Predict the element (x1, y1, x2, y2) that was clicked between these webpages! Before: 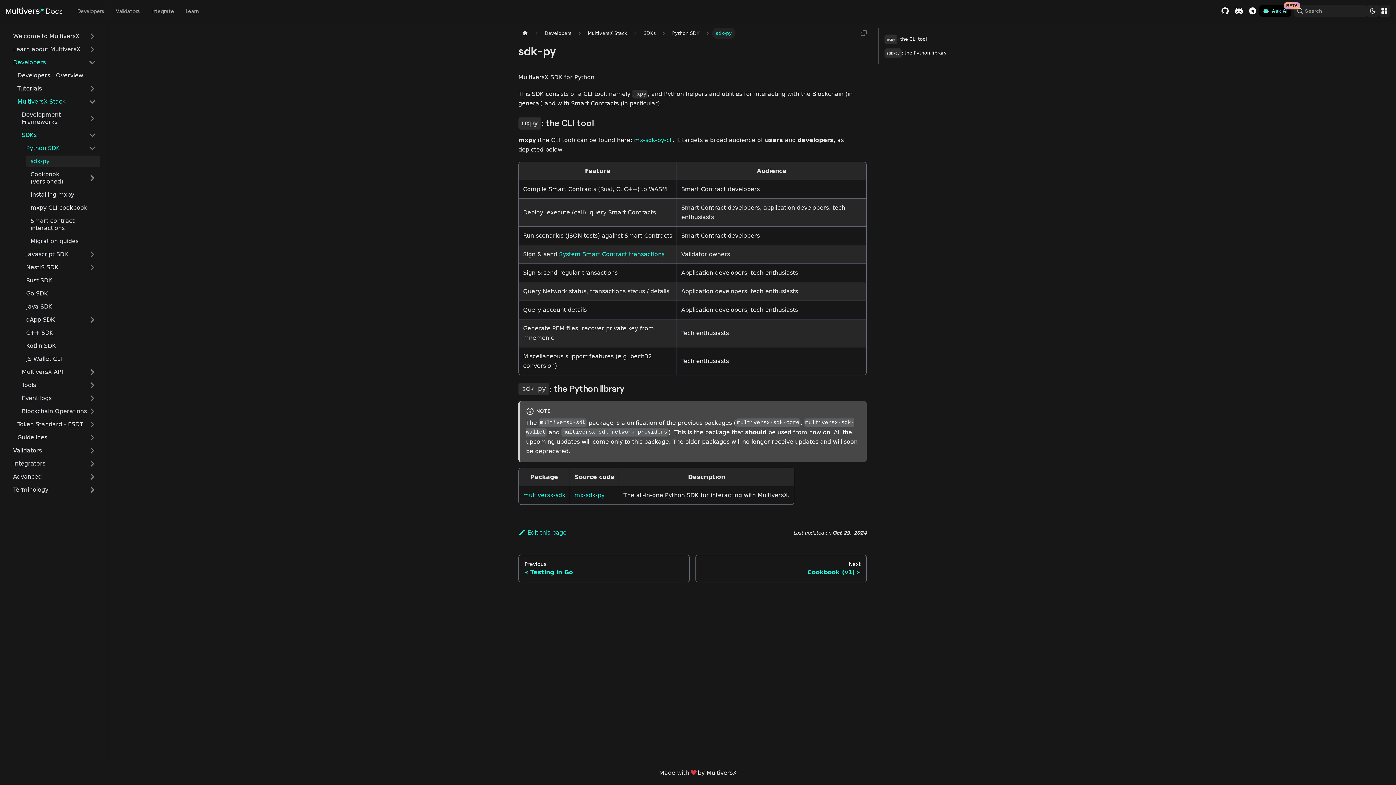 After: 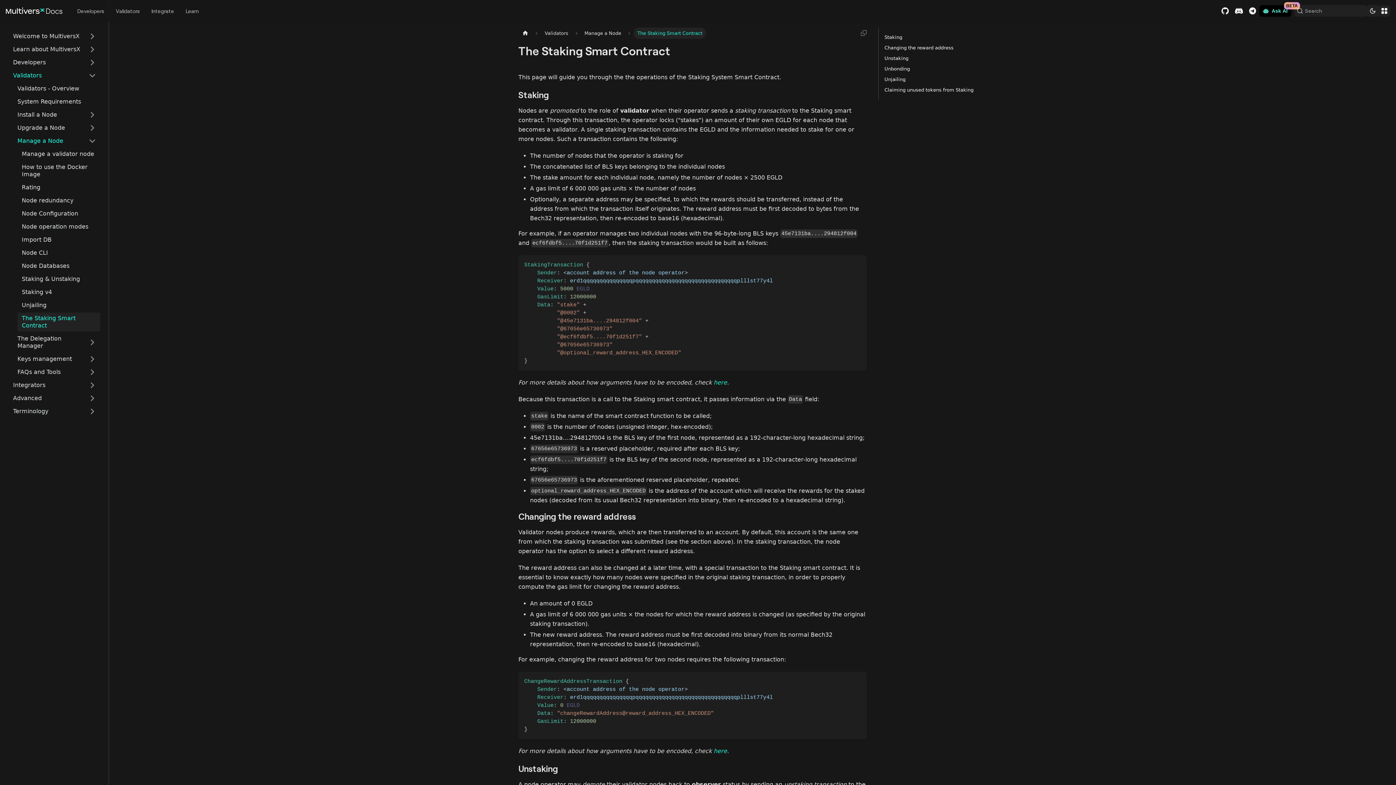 Action: bbox: (559, 250, 664, 257) label: System Smart Contract transactions